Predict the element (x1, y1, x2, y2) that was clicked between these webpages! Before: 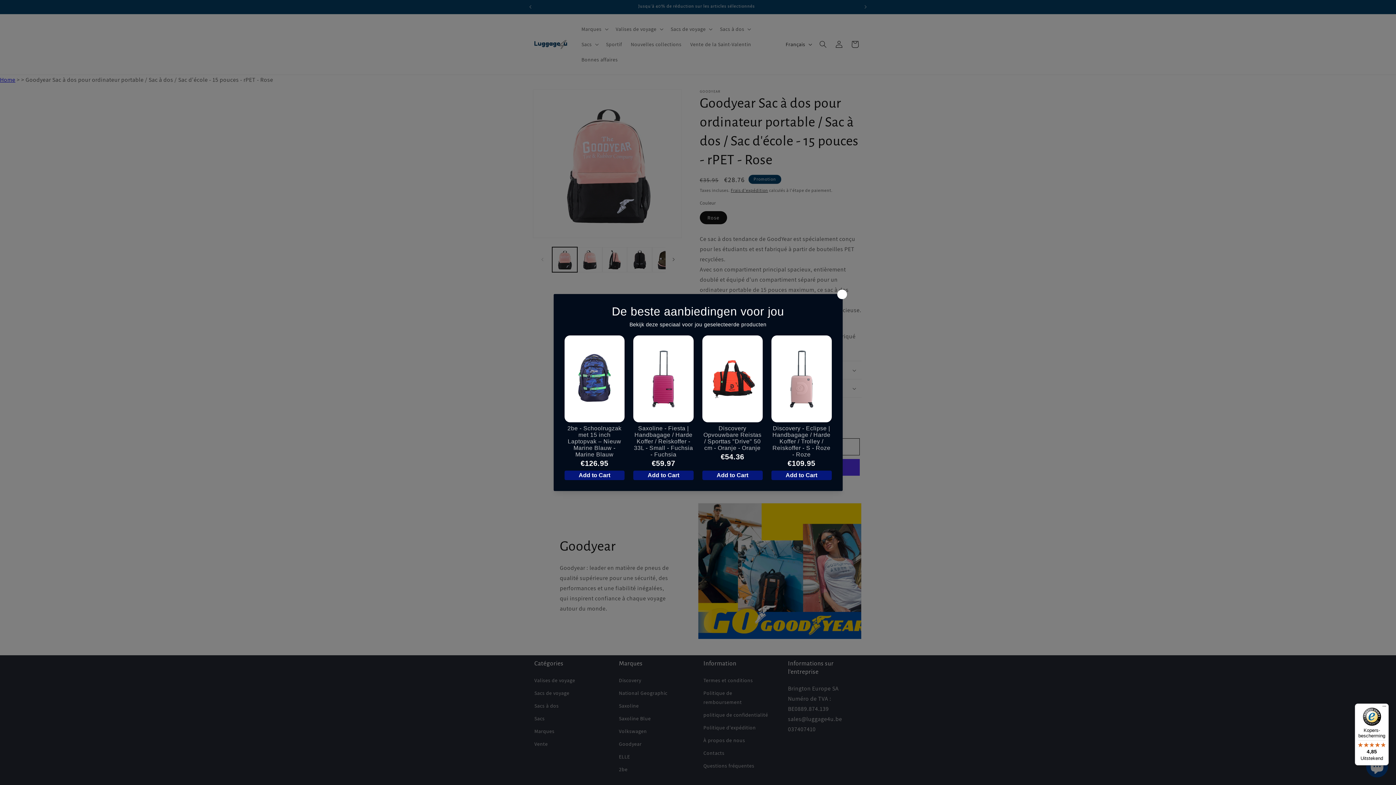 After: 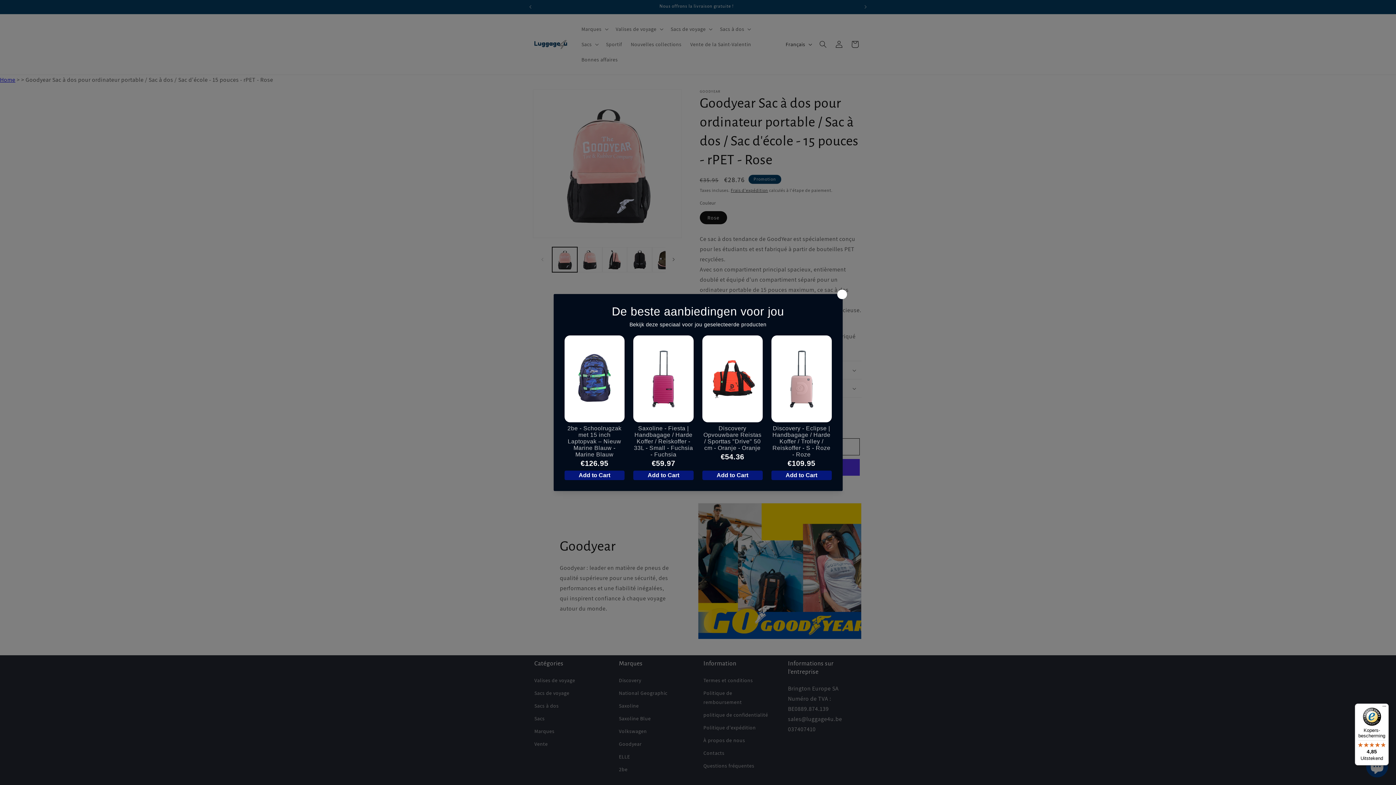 Action: bbox: (1355, 704, 1389, 765) label: Kopers-bescherming

4,85

Uitstekend